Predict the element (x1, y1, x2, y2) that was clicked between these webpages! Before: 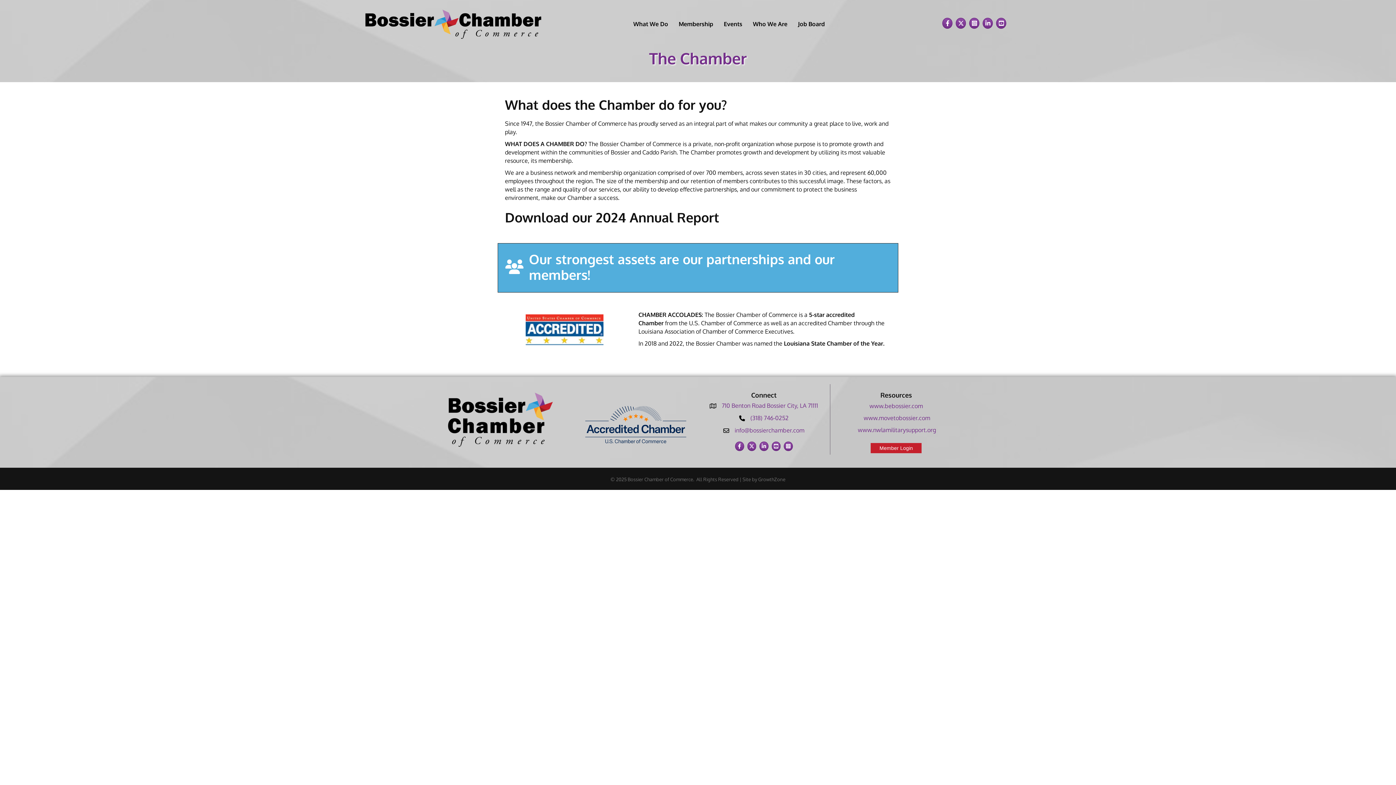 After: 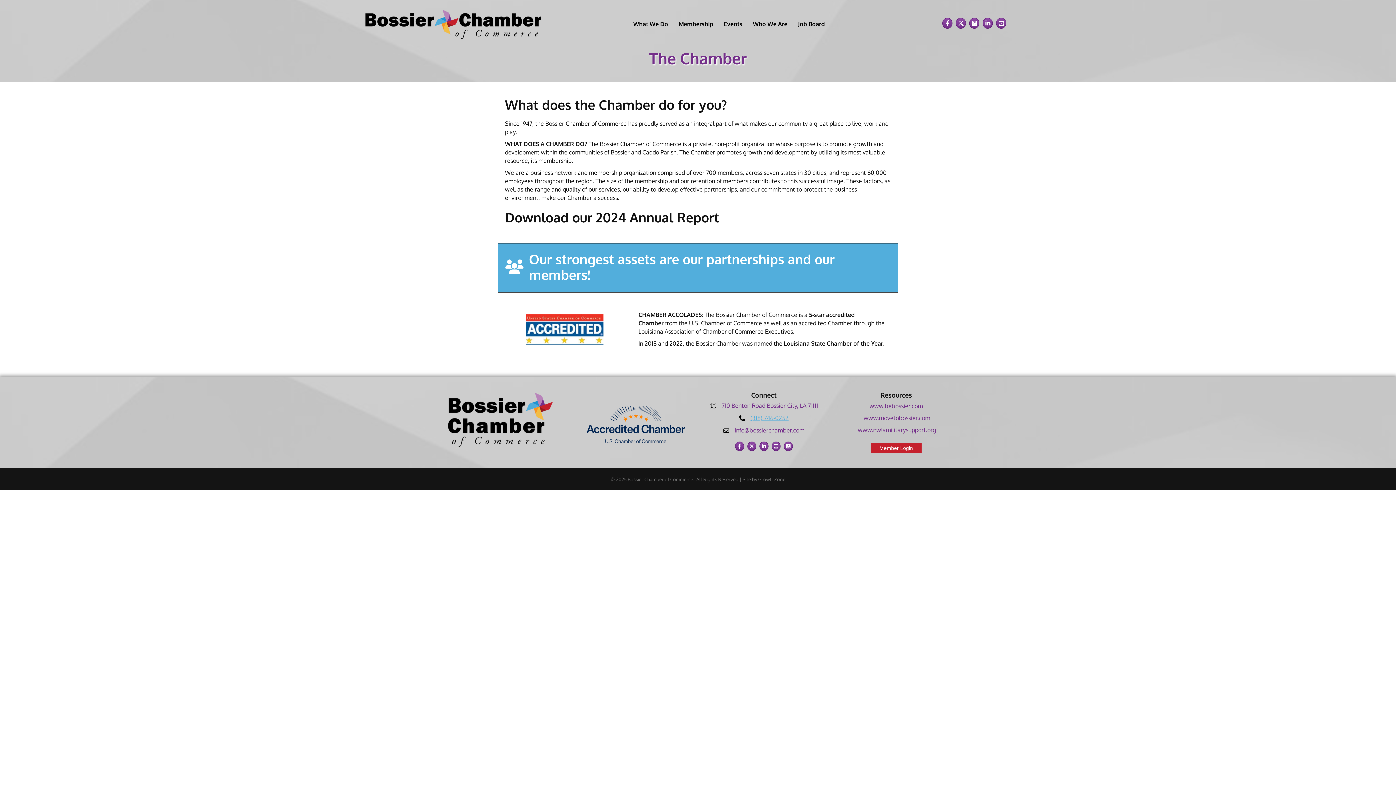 Action: bbox: (750, 414, 788, 421) label: (318) 746-0252